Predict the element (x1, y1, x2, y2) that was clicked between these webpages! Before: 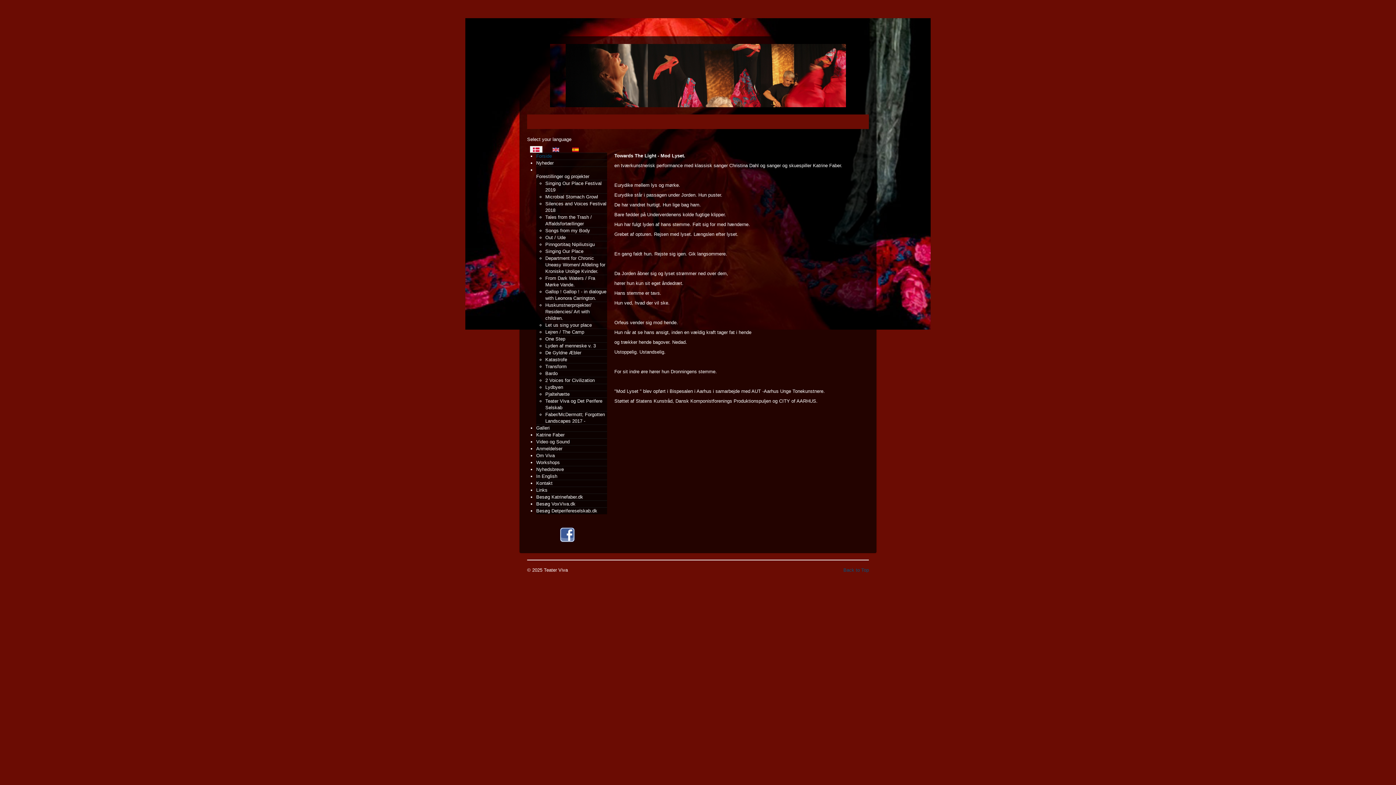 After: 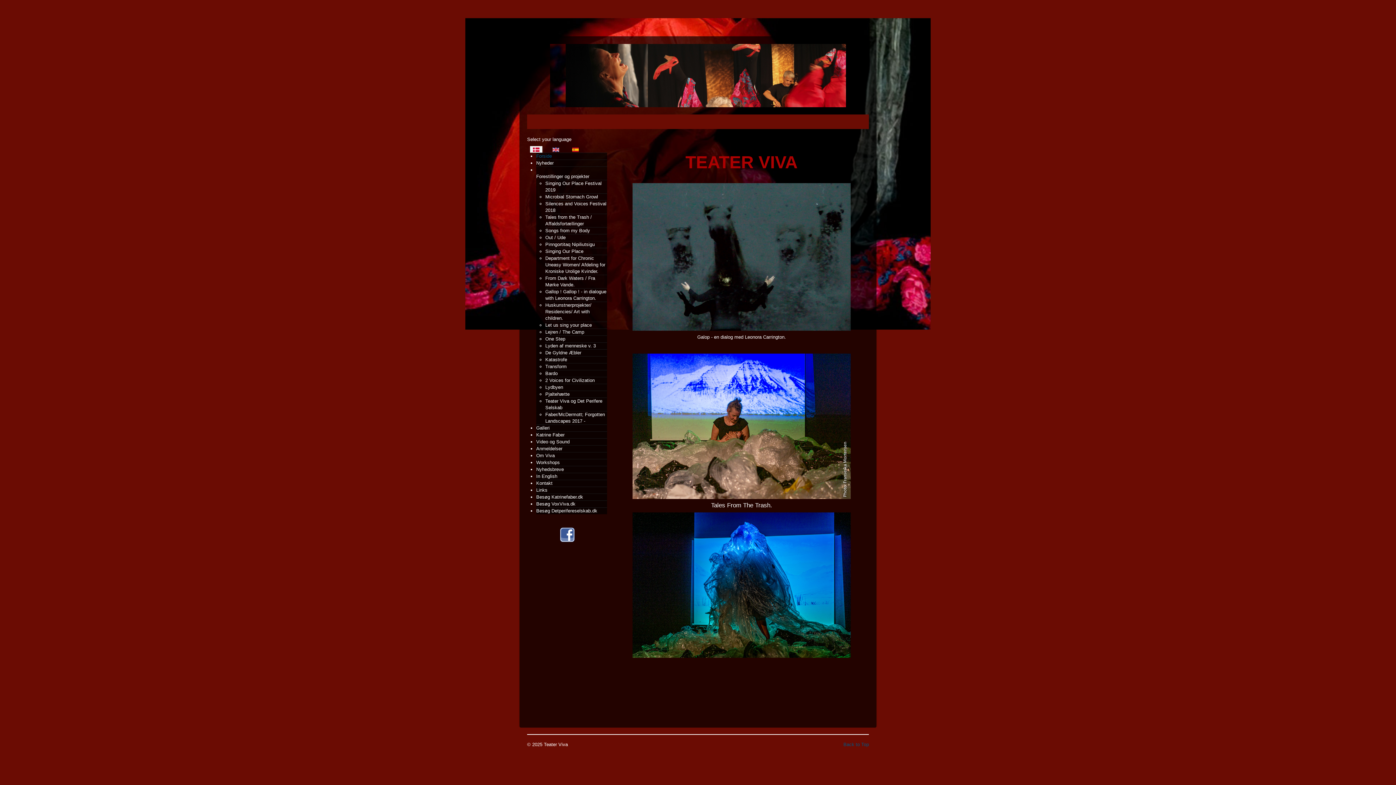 Action: bbox: (536, 153, 552, 158) label: Forside